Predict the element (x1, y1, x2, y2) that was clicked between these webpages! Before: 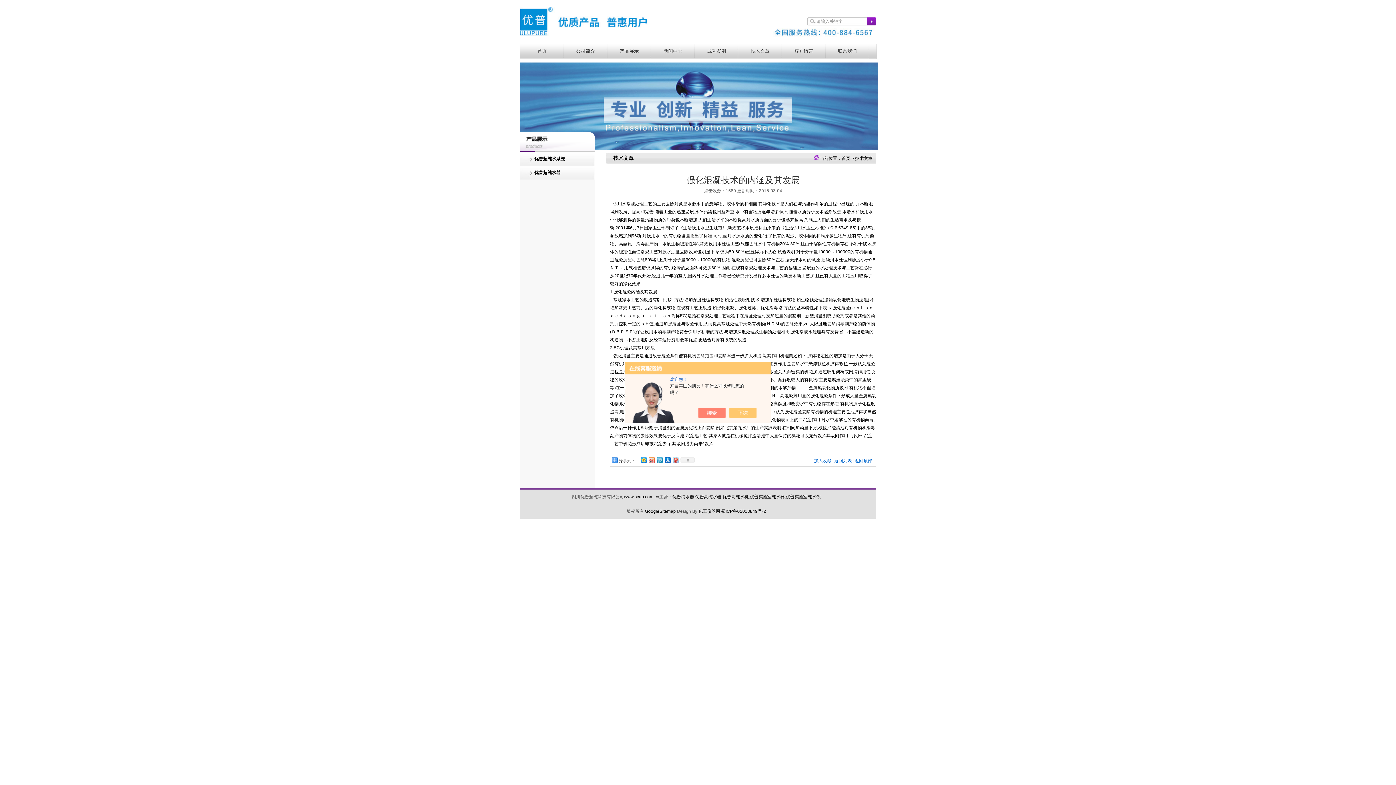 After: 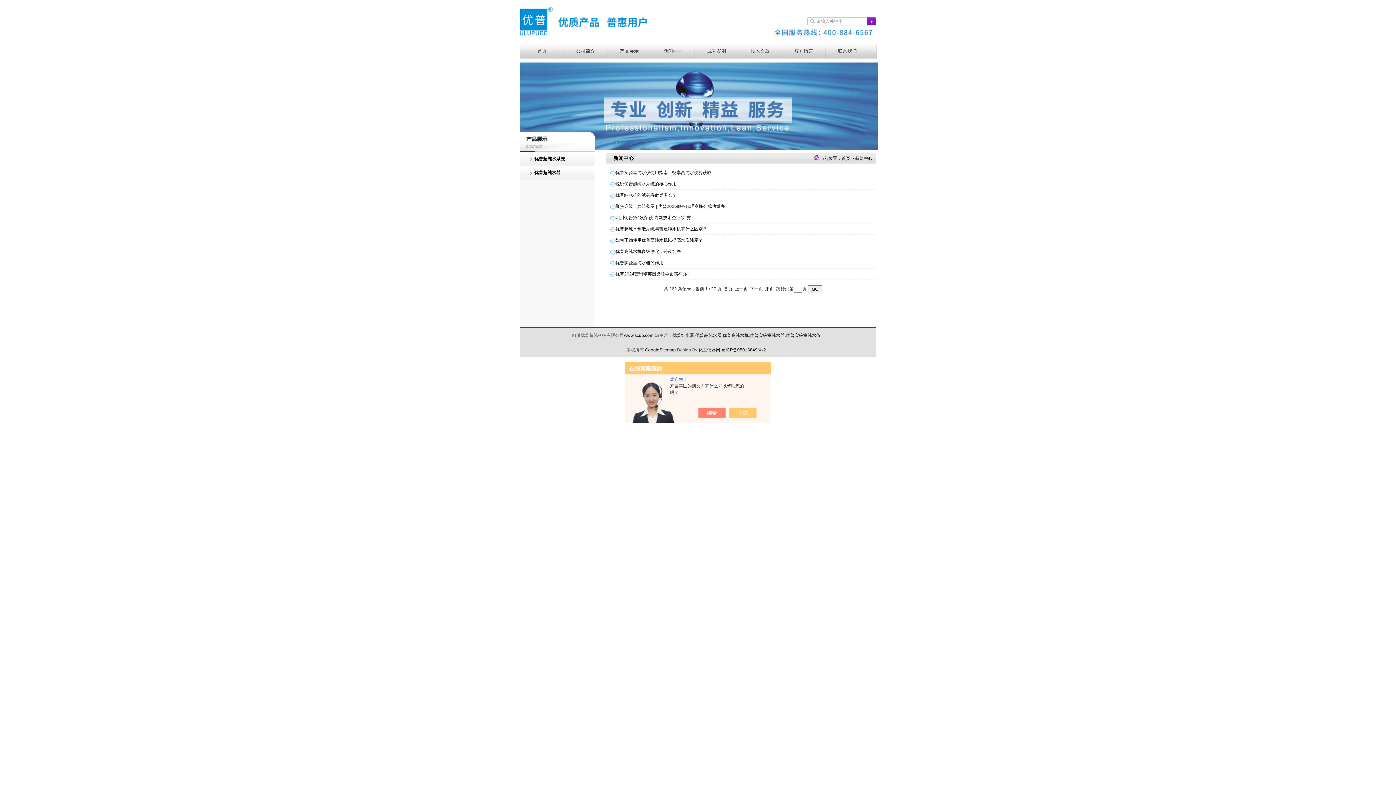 Action: label: 新闻中心 bbox: (651, 44, 694, 58)